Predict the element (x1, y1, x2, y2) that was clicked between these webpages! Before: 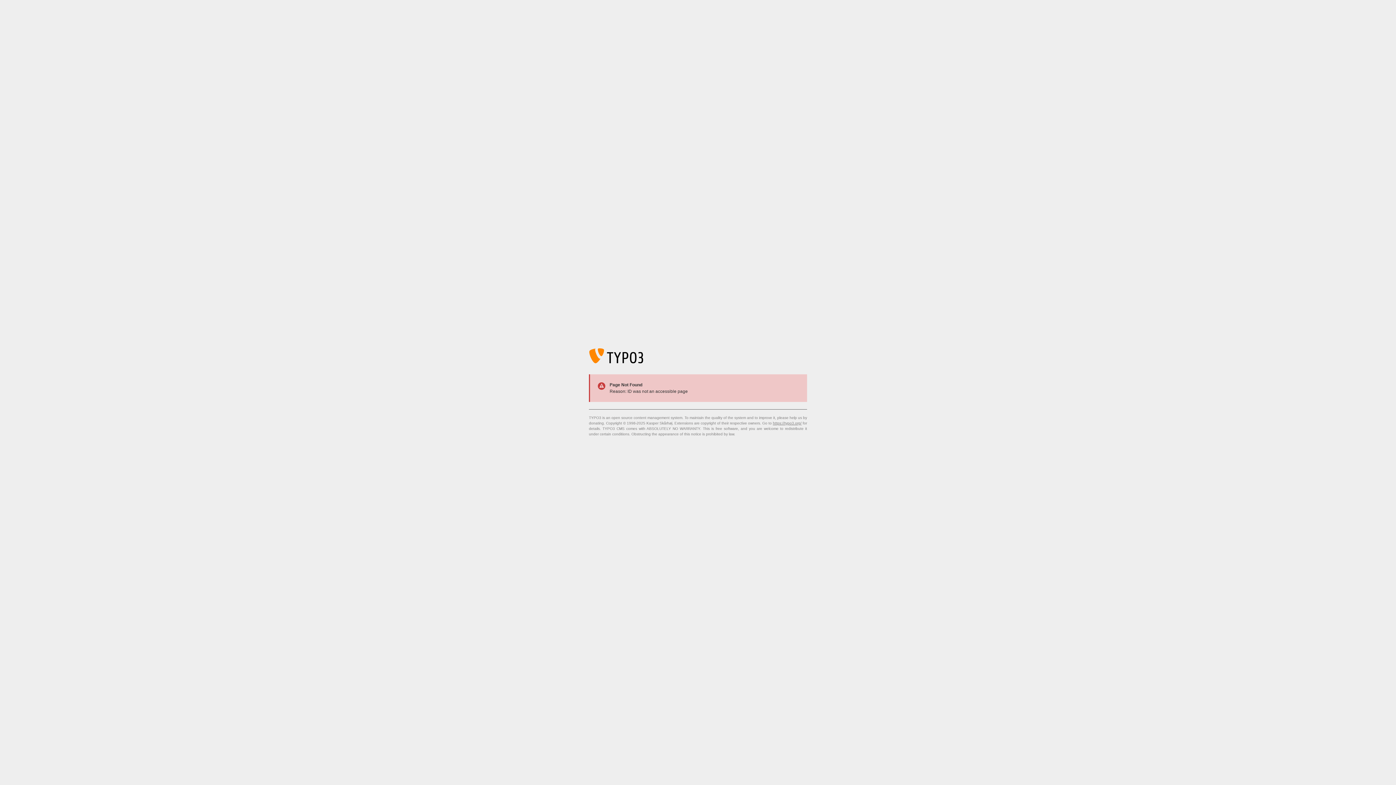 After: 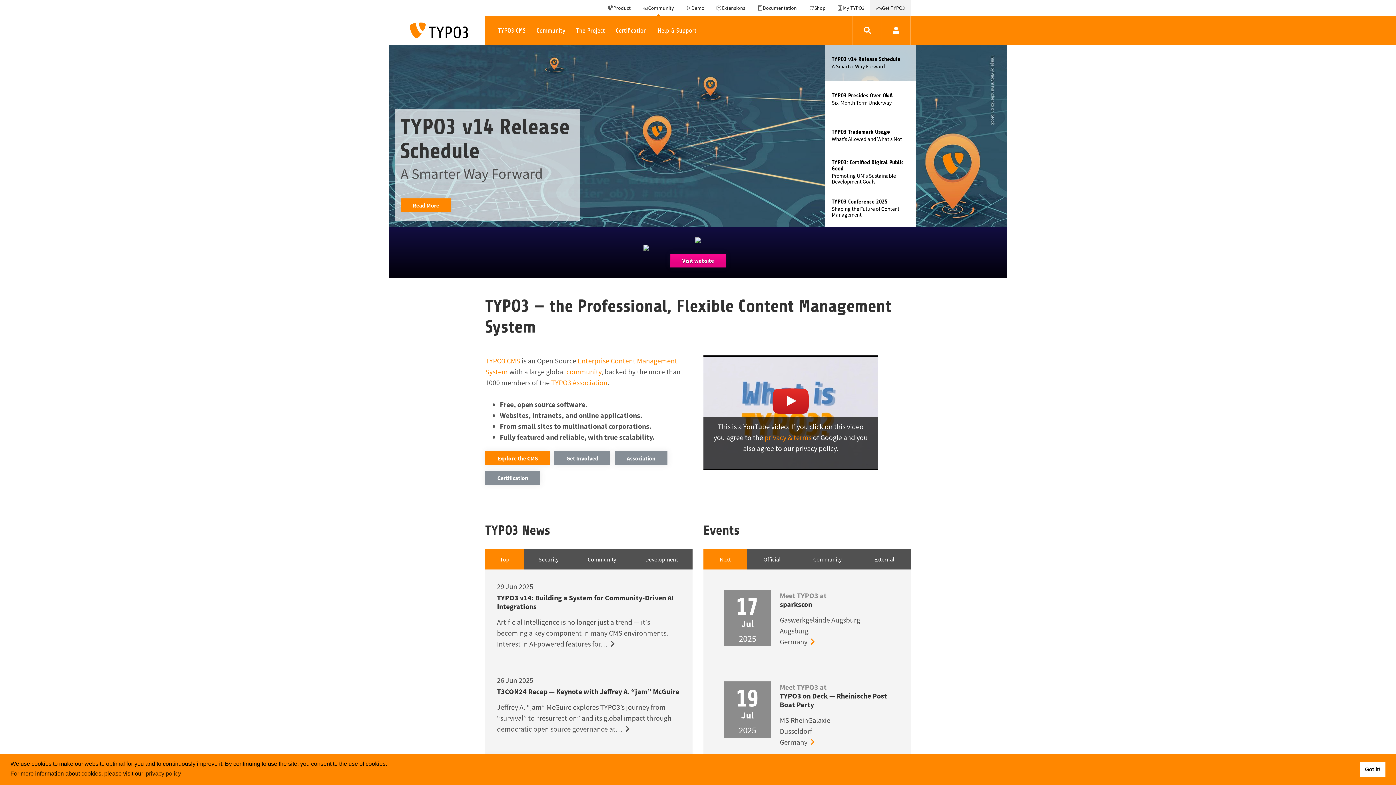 Action: bbox: (773, 421, 801, 425) label: https://typo3.org/